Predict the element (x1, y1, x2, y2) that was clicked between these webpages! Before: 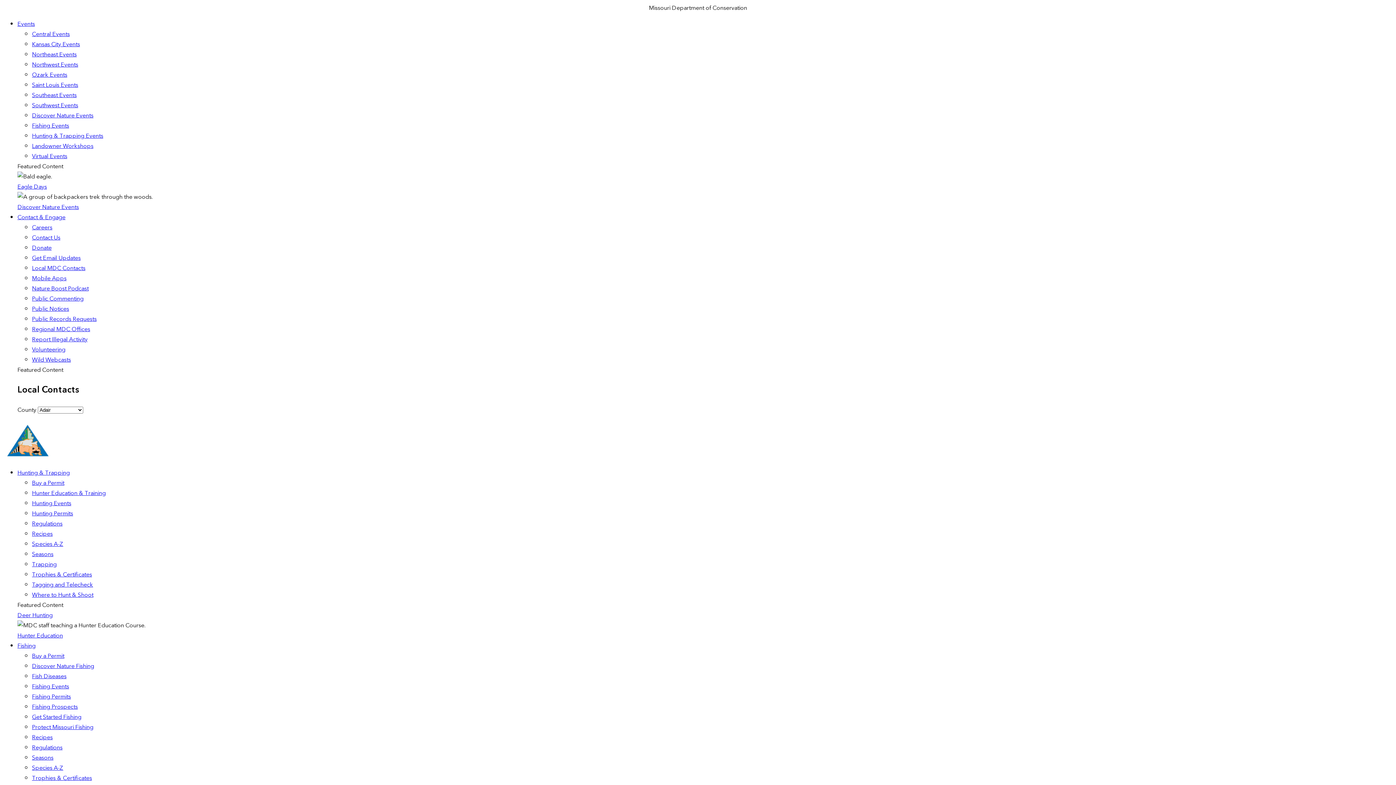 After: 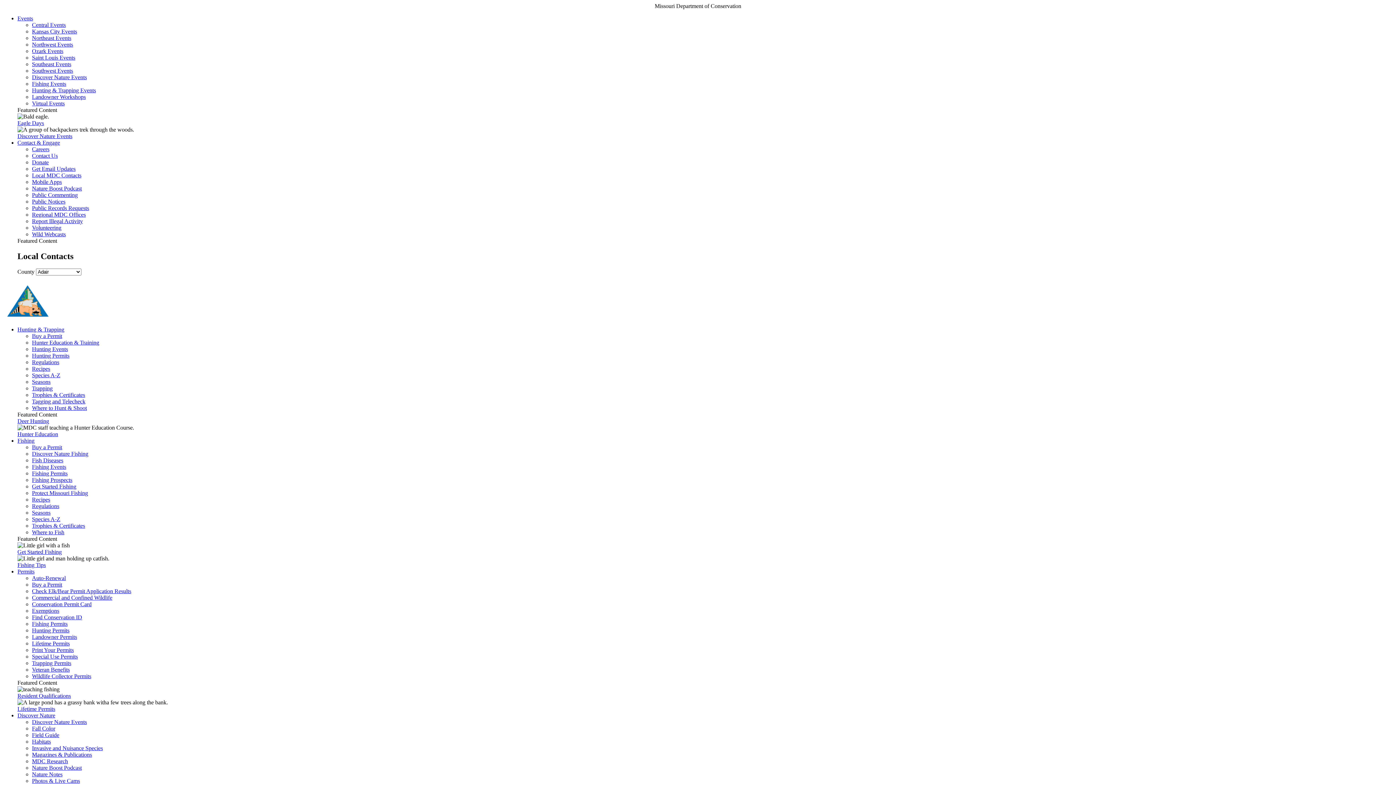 Action: label: Fishing Events bbox: (32, 120, 69, 130)